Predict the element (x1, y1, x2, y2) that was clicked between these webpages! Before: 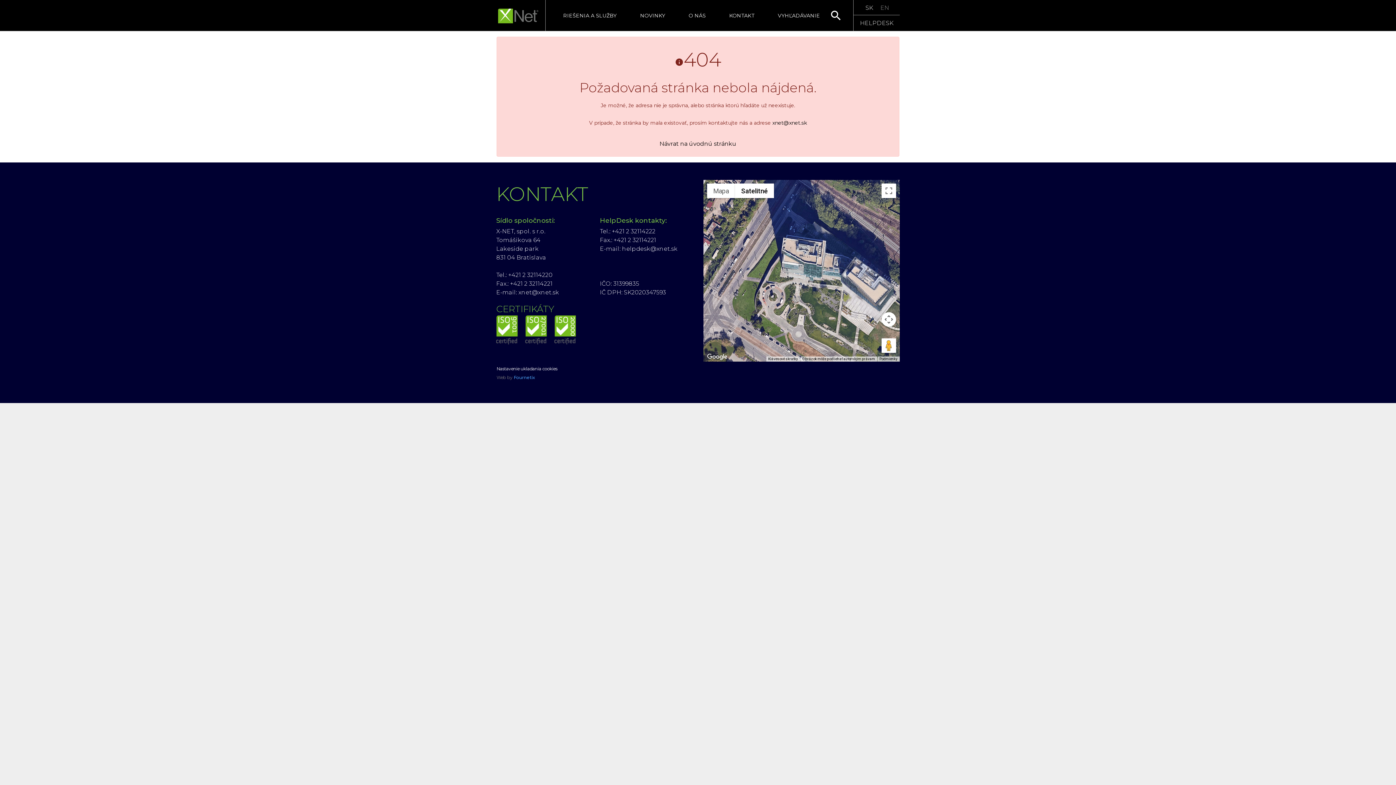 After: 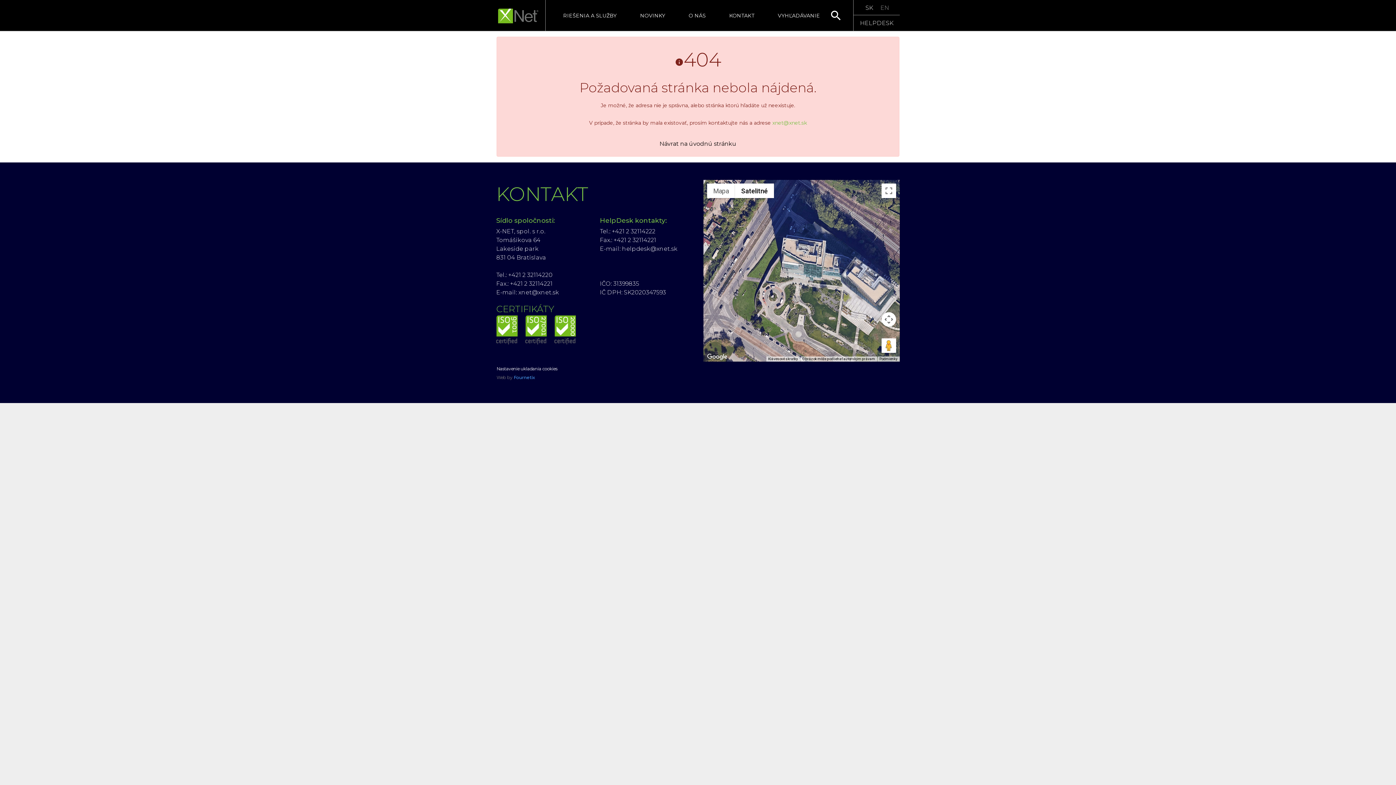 Action: bbox: (772, 119, 807, 126) label: xnet@xnet.sk